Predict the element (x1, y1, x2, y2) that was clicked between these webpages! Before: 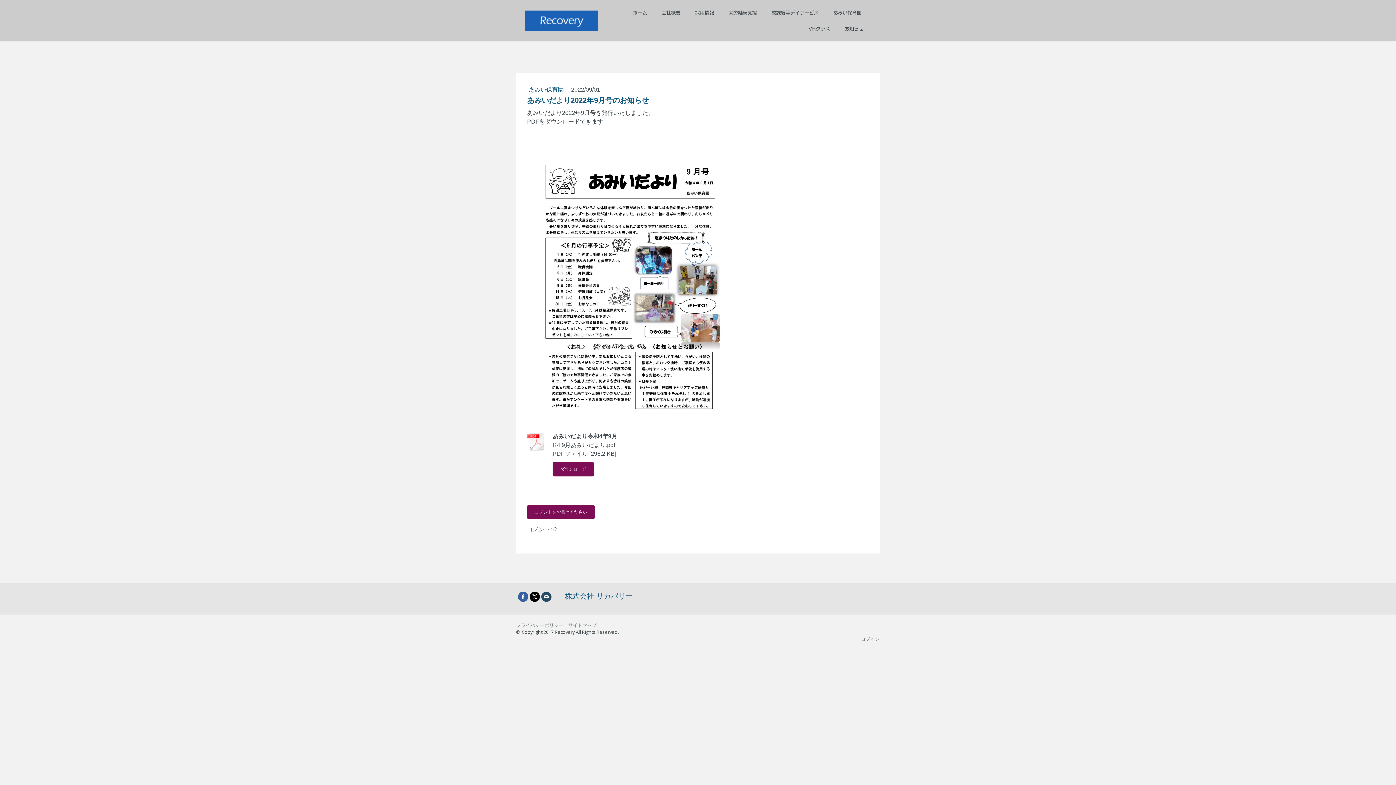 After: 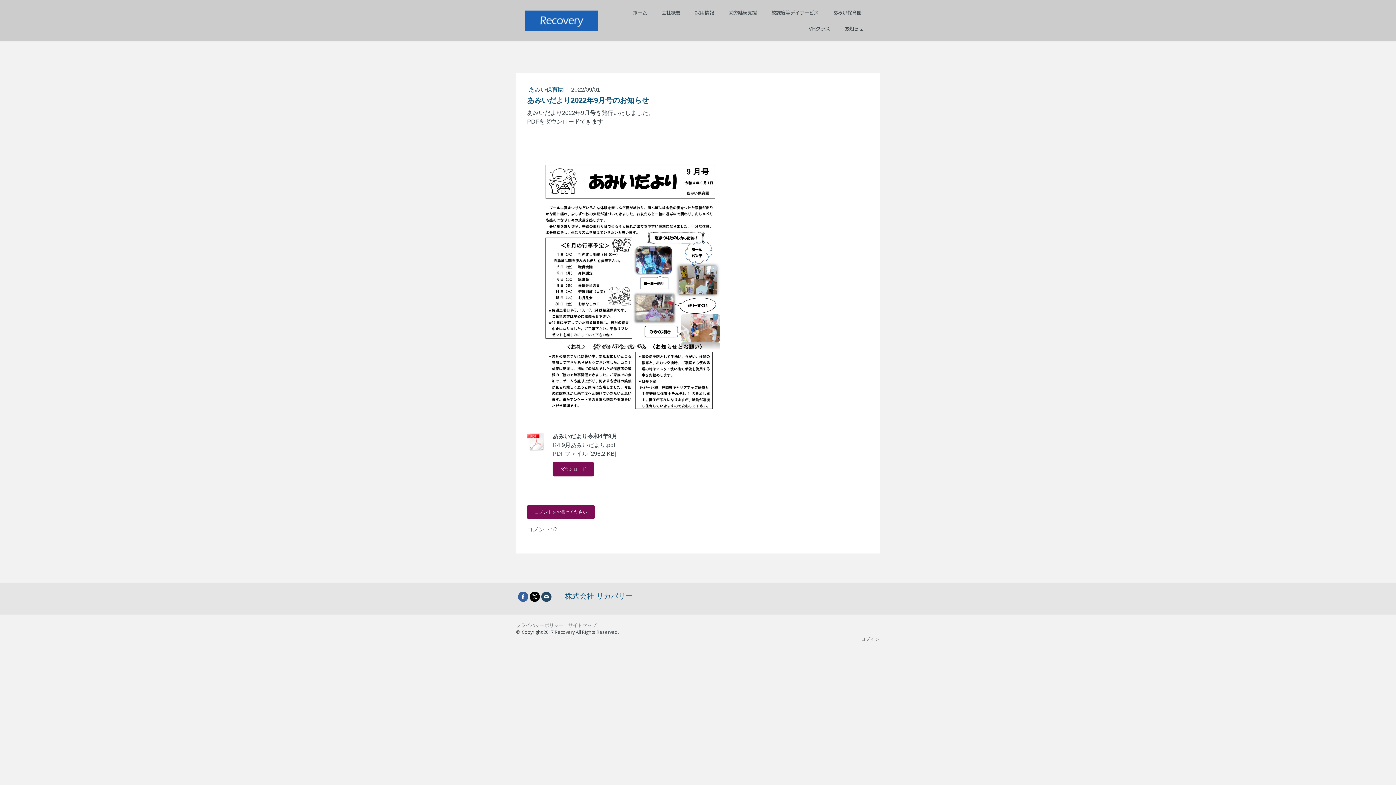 Action: bbox: (527, 432, 545, 453)